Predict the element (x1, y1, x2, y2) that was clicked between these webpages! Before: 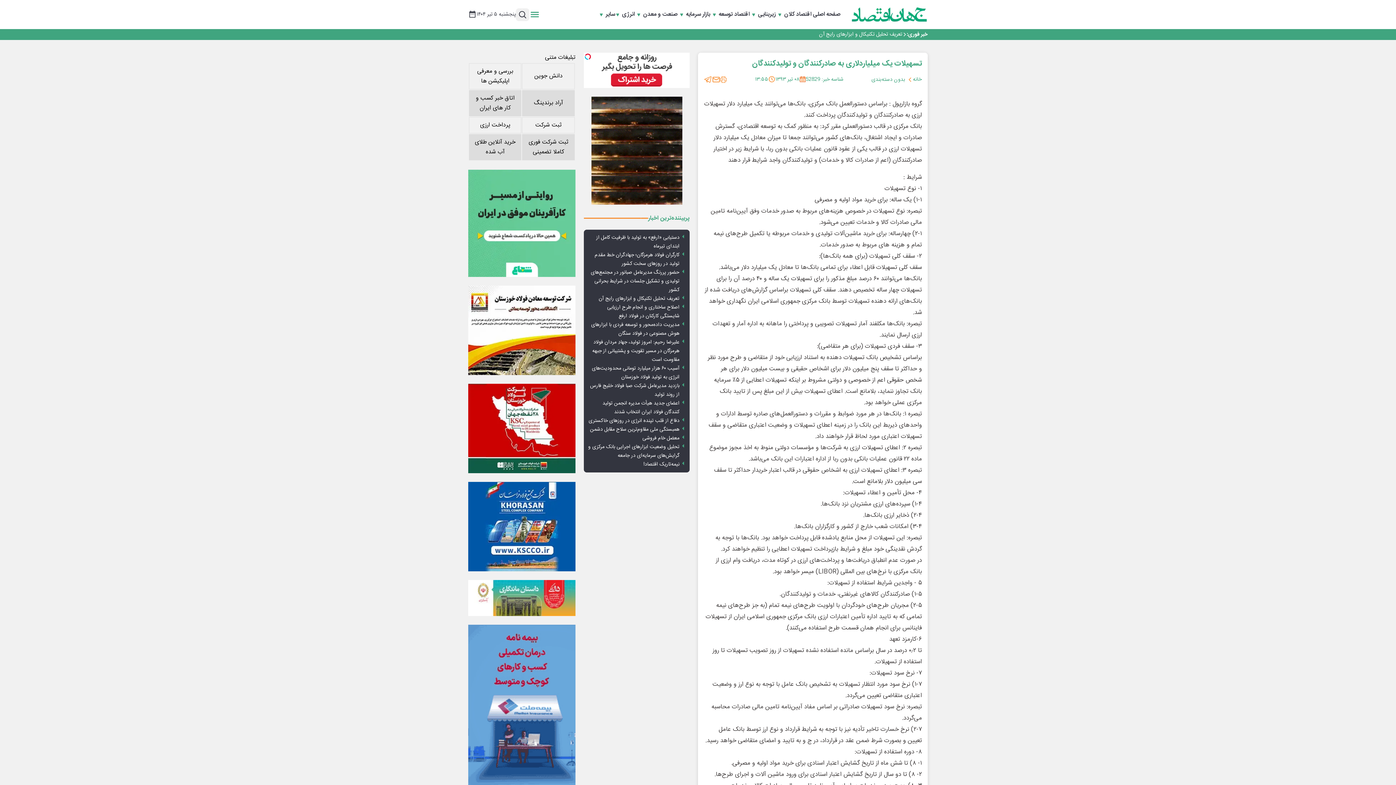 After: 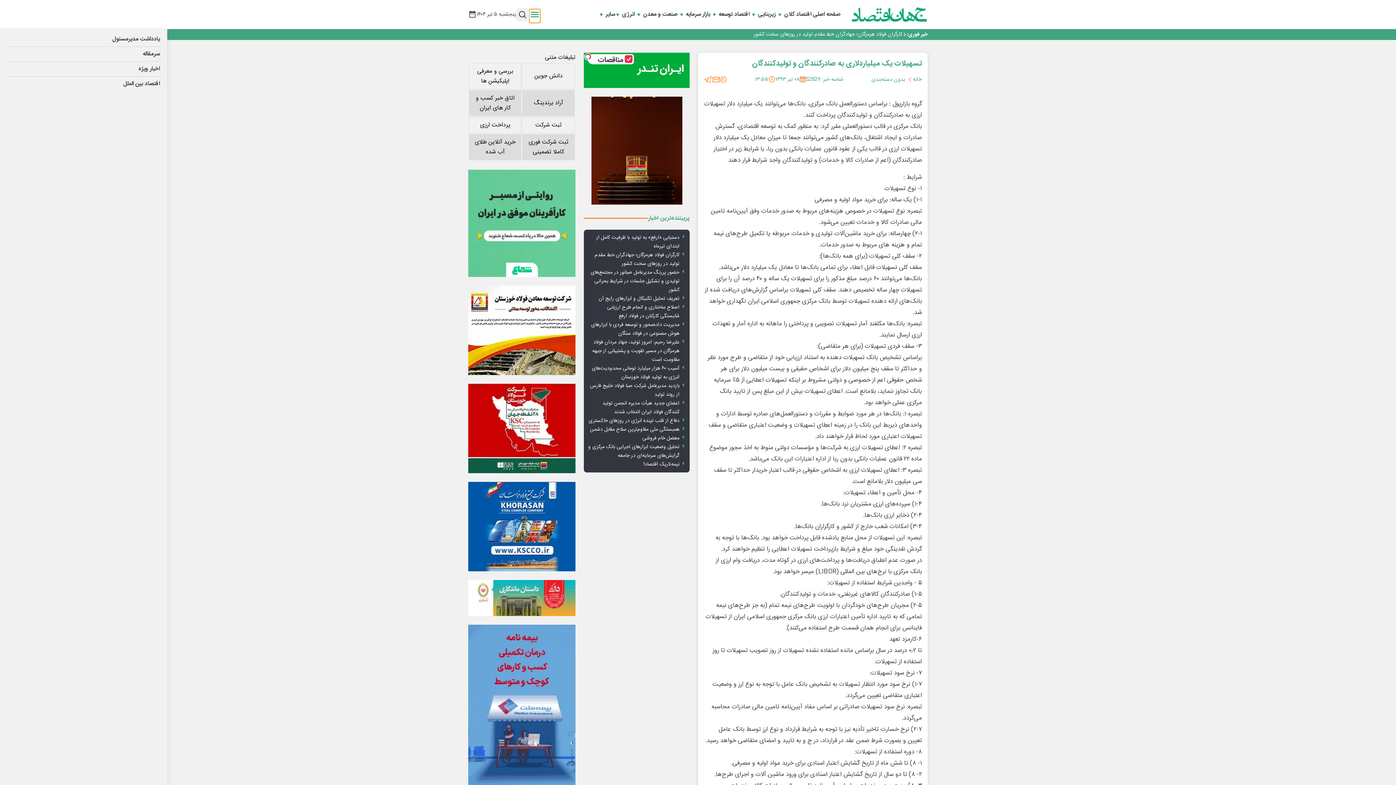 Action: label: menu bbox: (529, 9, 540, 20)